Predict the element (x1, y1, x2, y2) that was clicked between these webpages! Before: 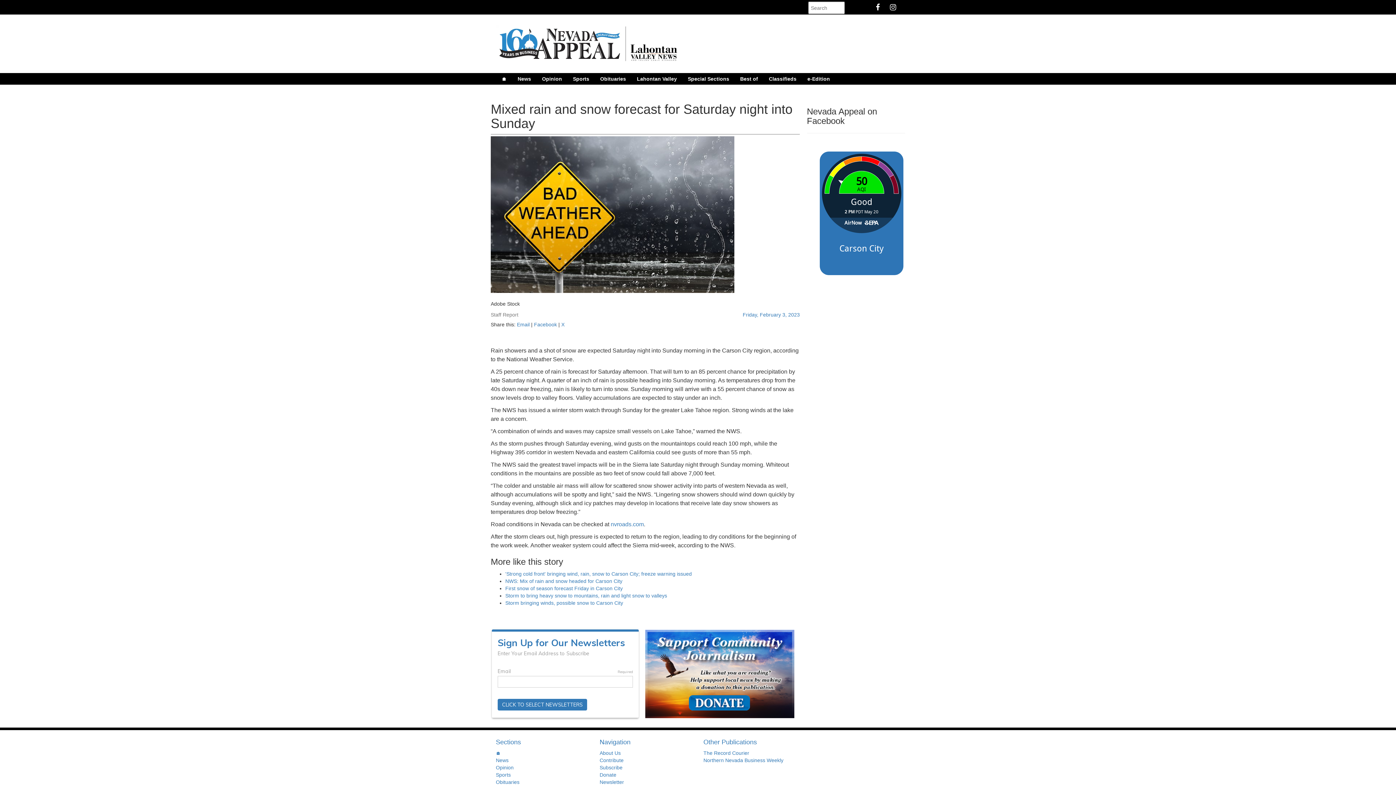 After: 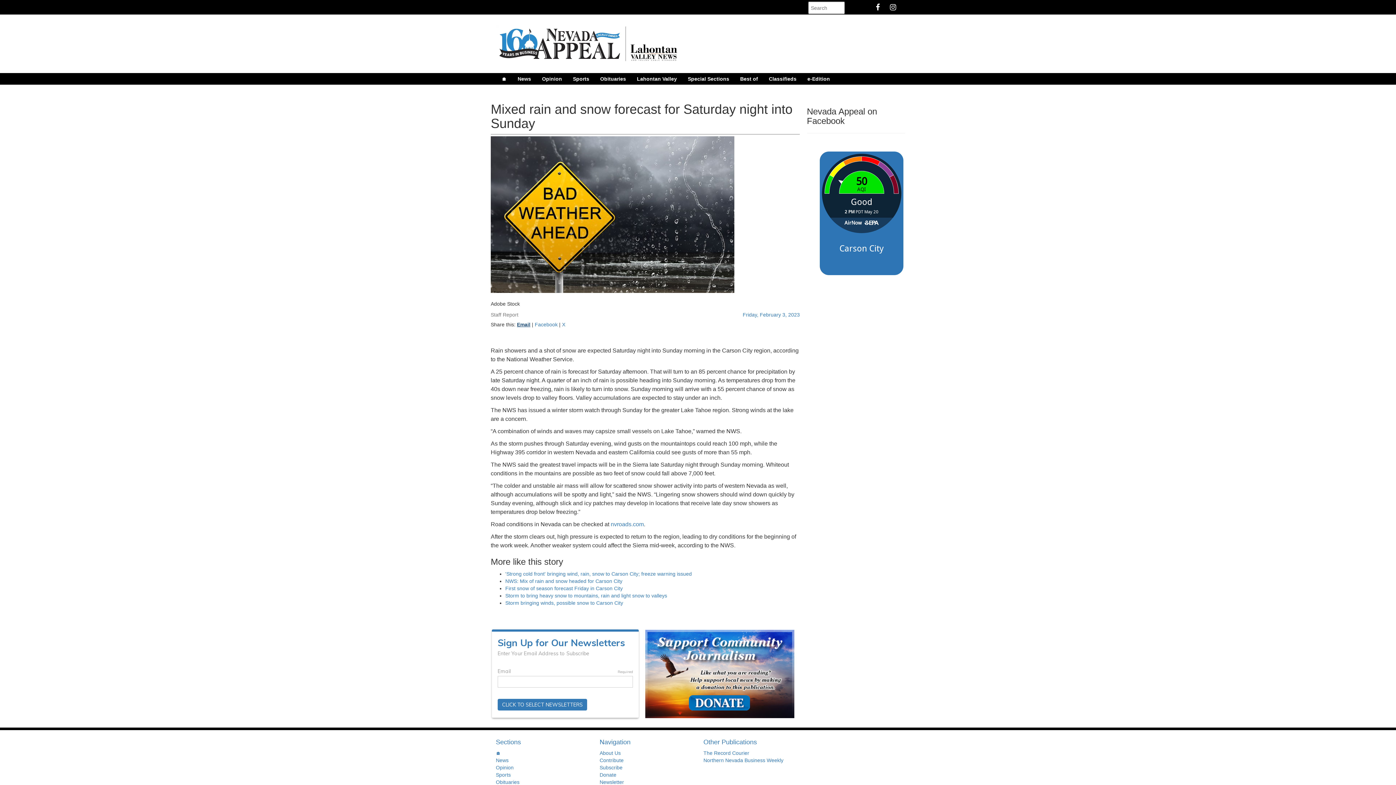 Action: bbox: (517, 321, 529, 327) label: Email